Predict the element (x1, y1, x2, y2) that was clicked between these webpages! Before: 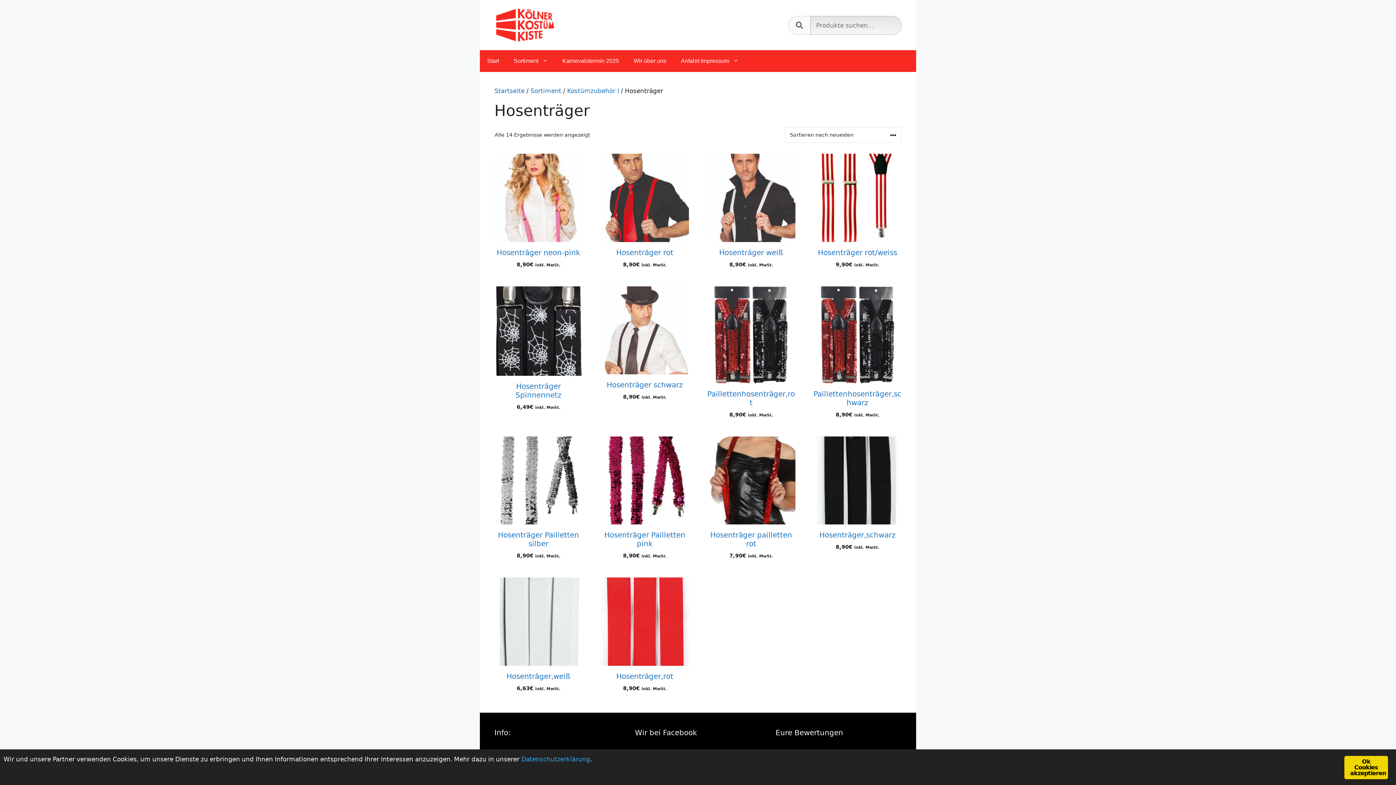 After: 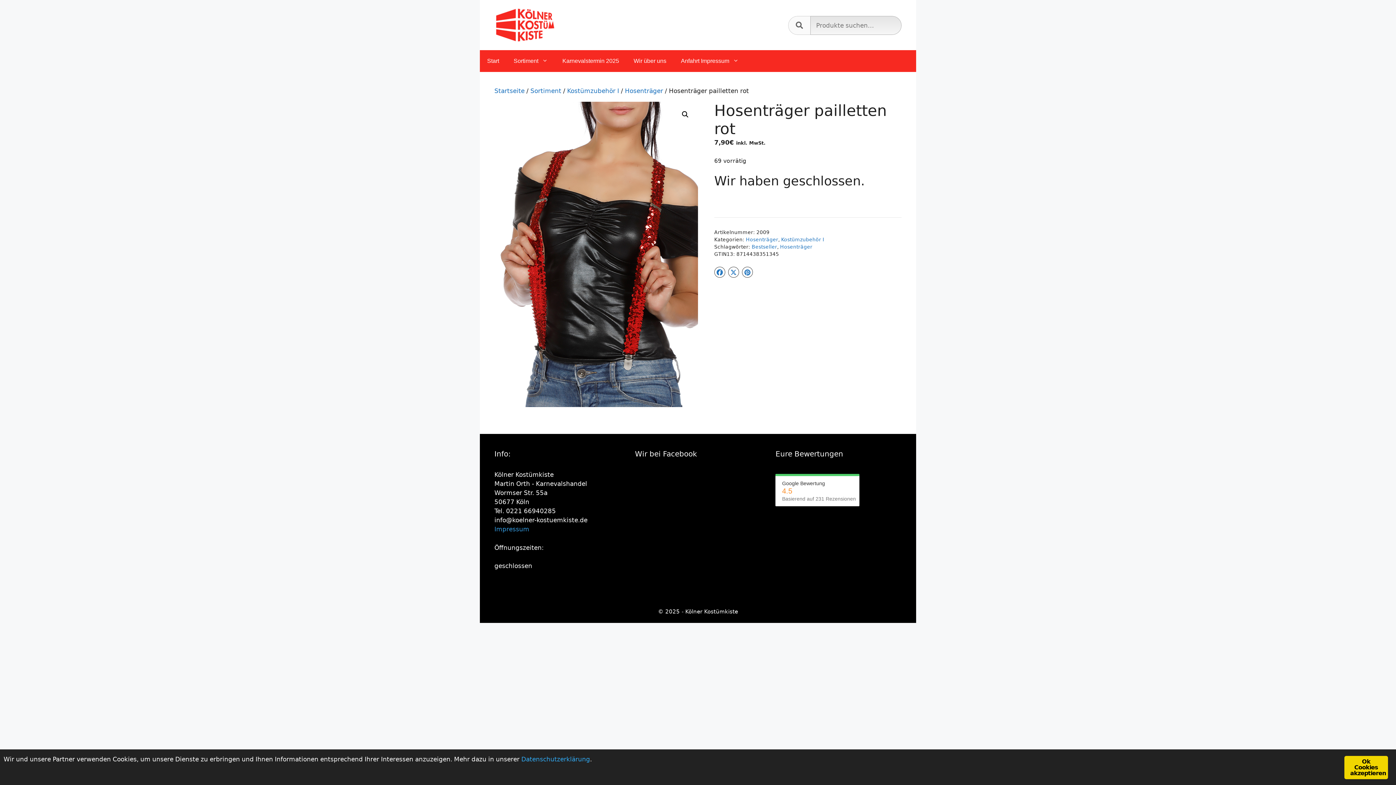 Action: bbox: (707, 436, 795, 559) label: Hosenträger pailletten rot
7,90€ inkl. MwSt.